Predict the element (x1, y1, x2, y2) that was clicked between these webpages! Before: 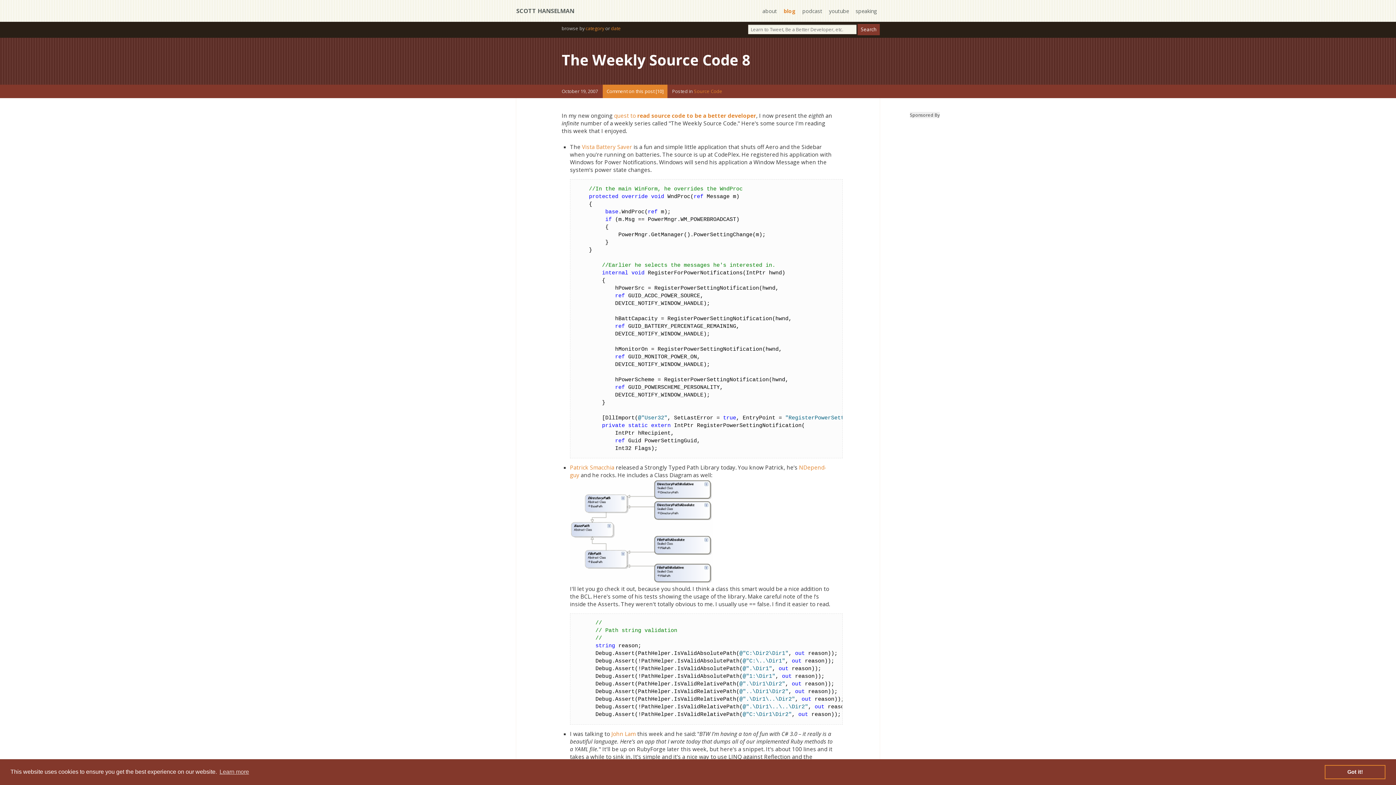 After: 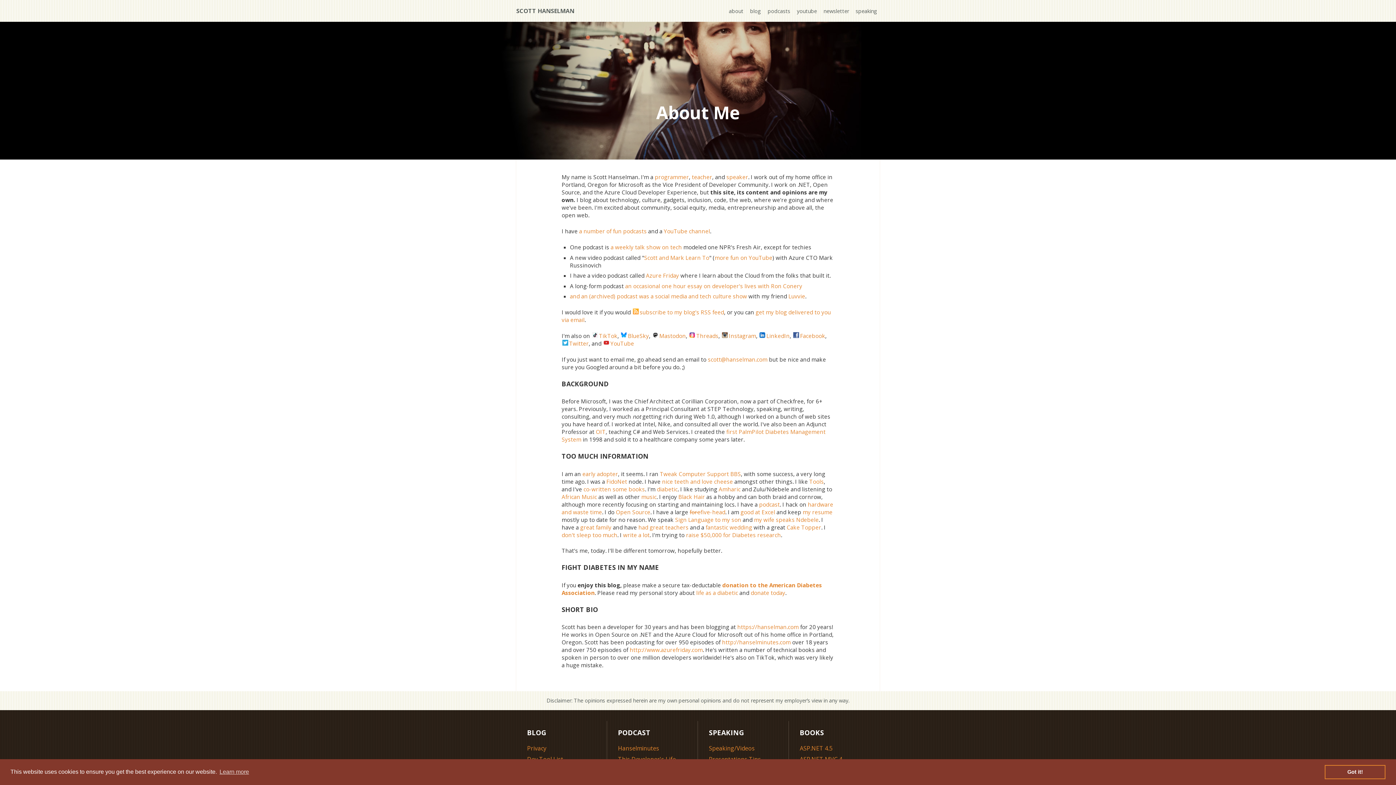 Action: bbox: (762, 7, 777, 14) label: about